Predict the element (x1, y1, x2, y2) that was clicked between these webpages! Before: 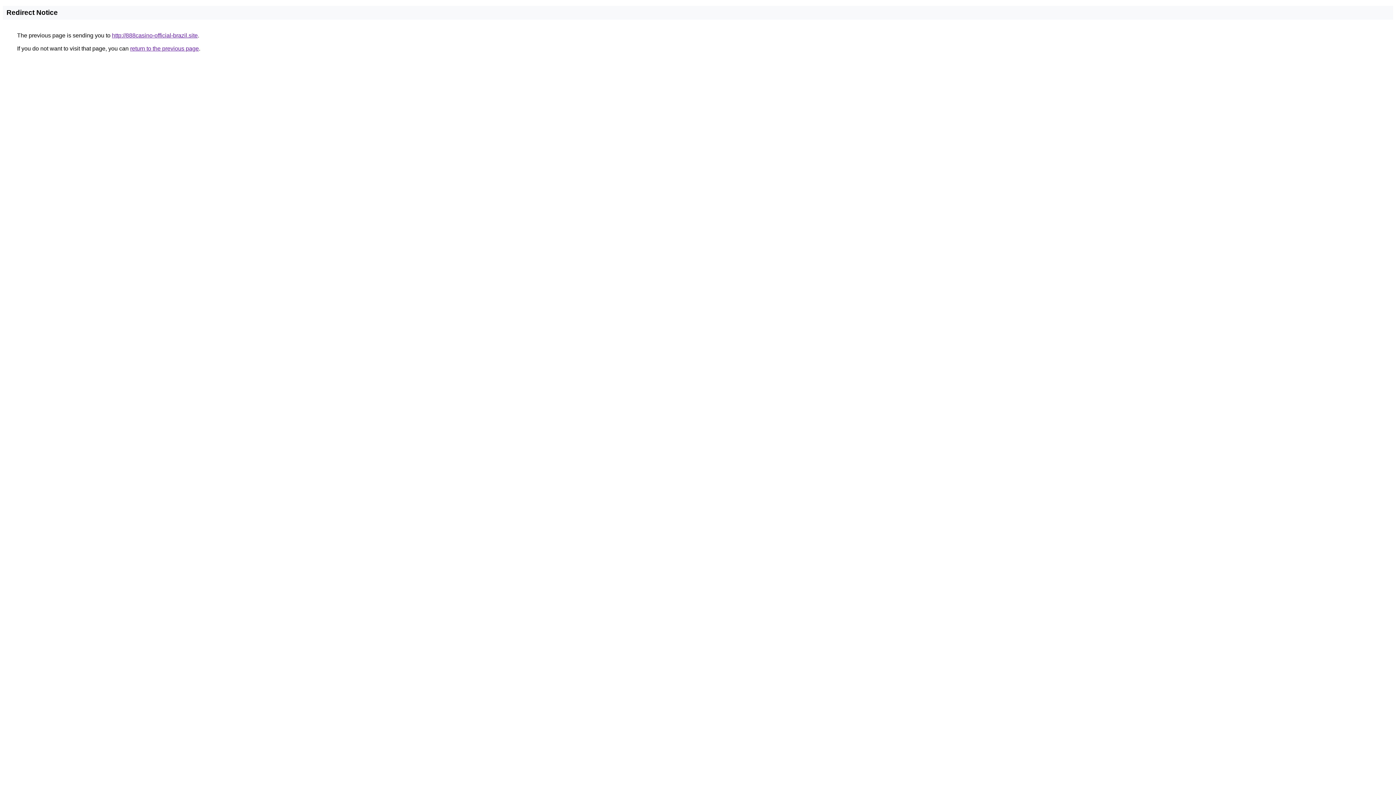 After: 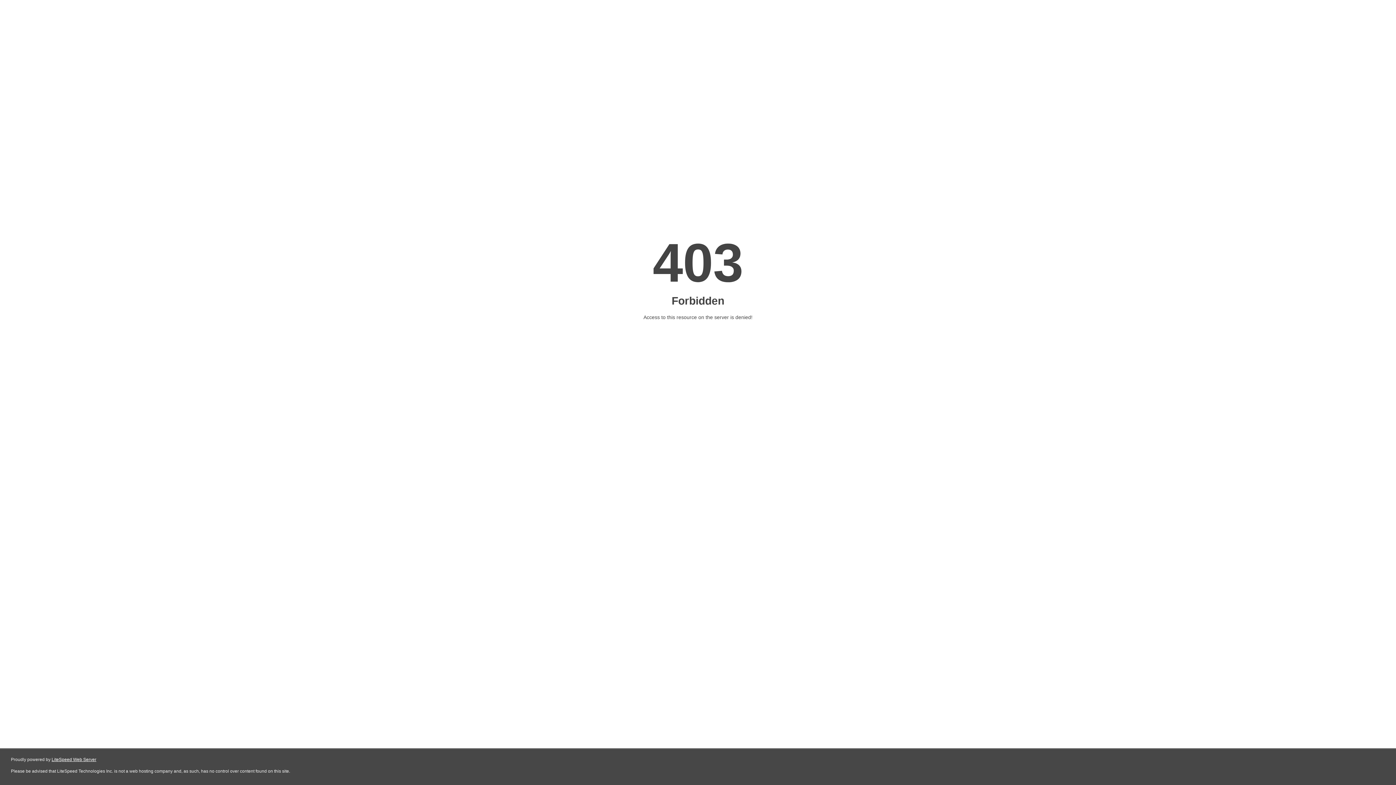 Action: label: http://888casino-official-brazil.site bbox: (112, 32, 197, 38)